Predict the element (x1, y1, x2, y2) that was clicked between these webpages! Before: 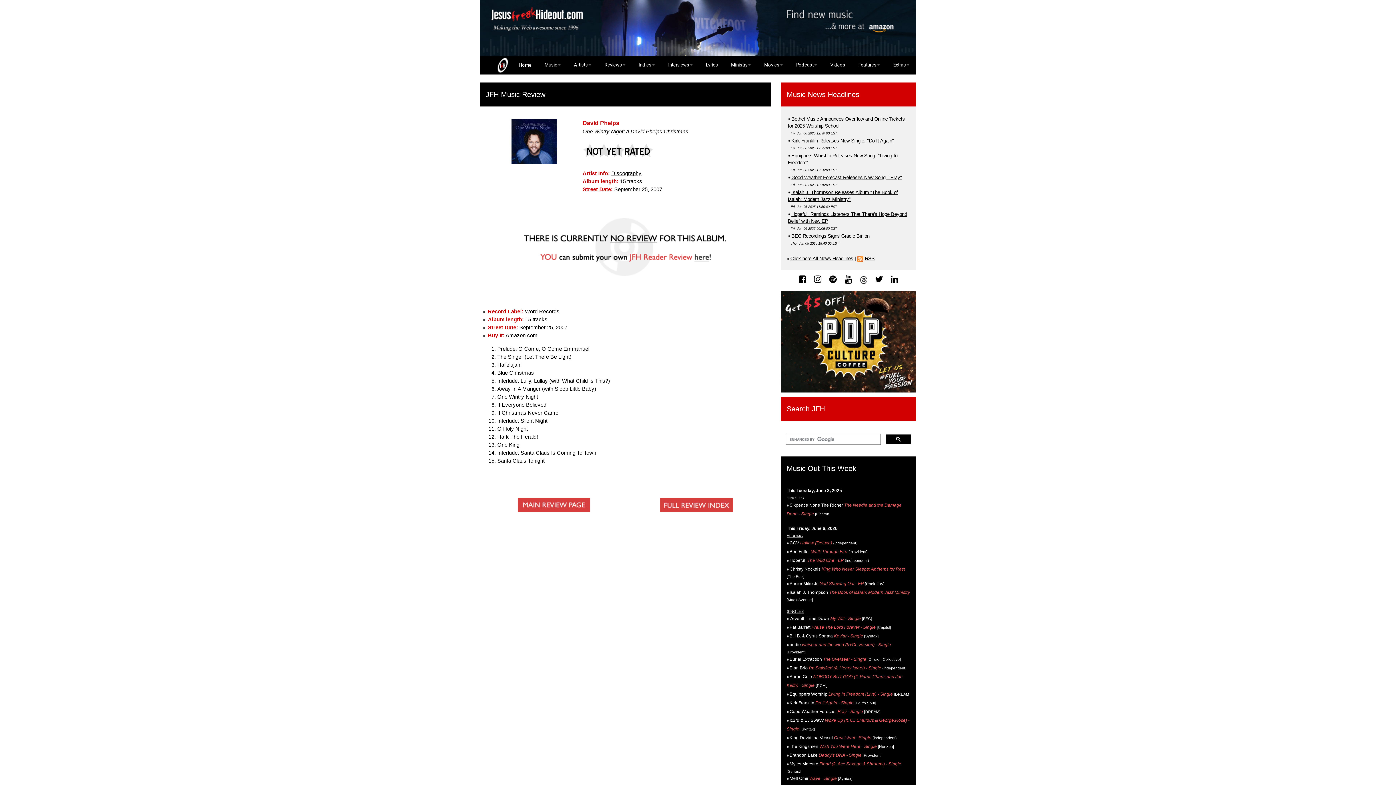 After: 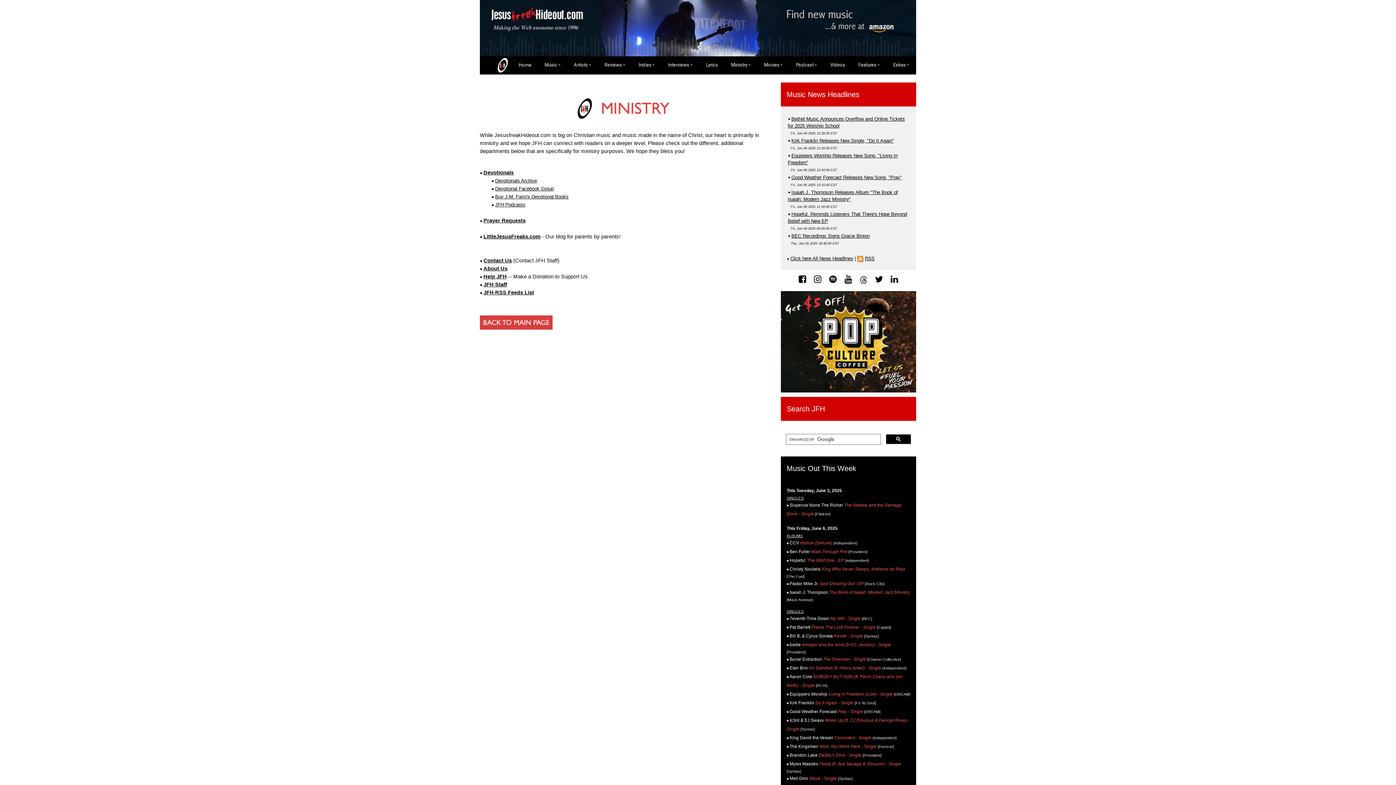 Action: bbox: (724, 56, 757, 73) label: Ministry